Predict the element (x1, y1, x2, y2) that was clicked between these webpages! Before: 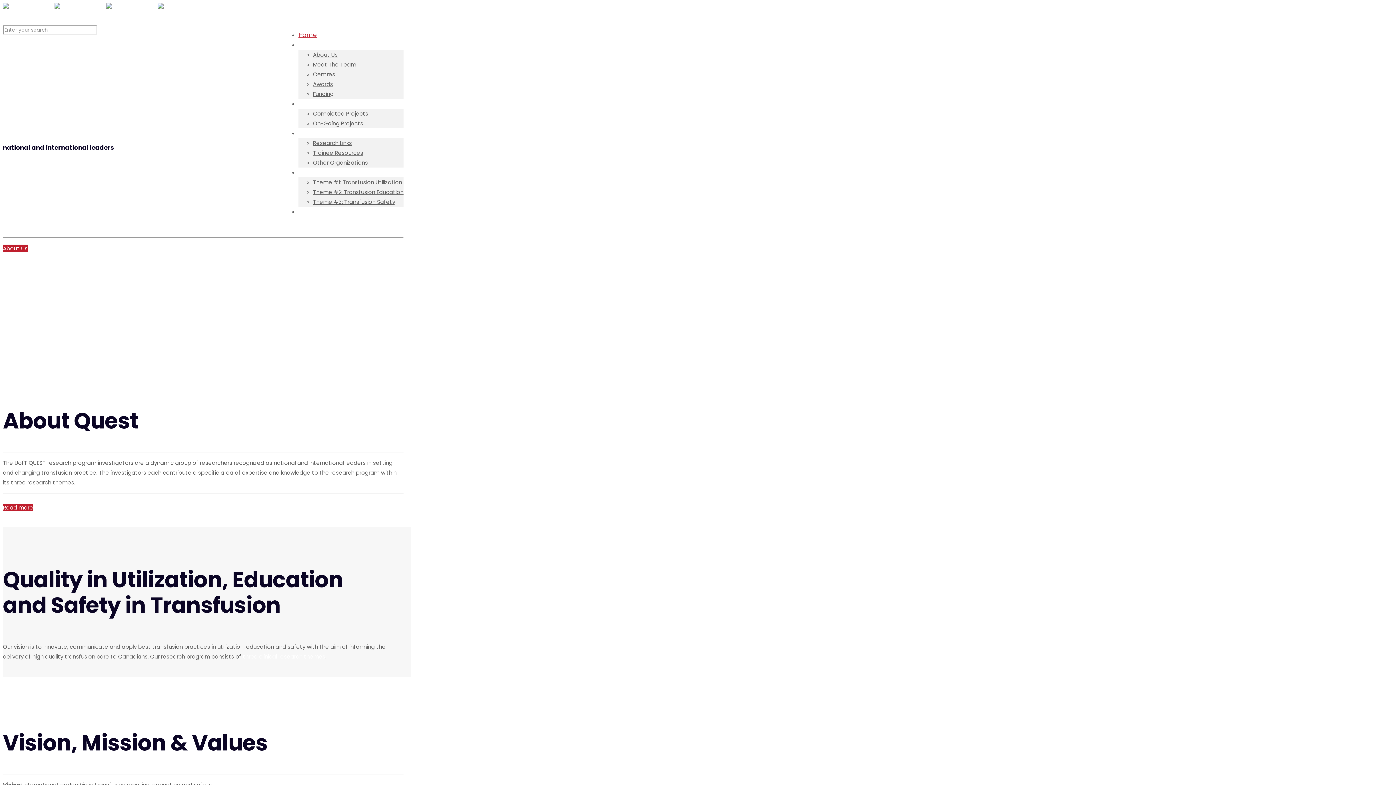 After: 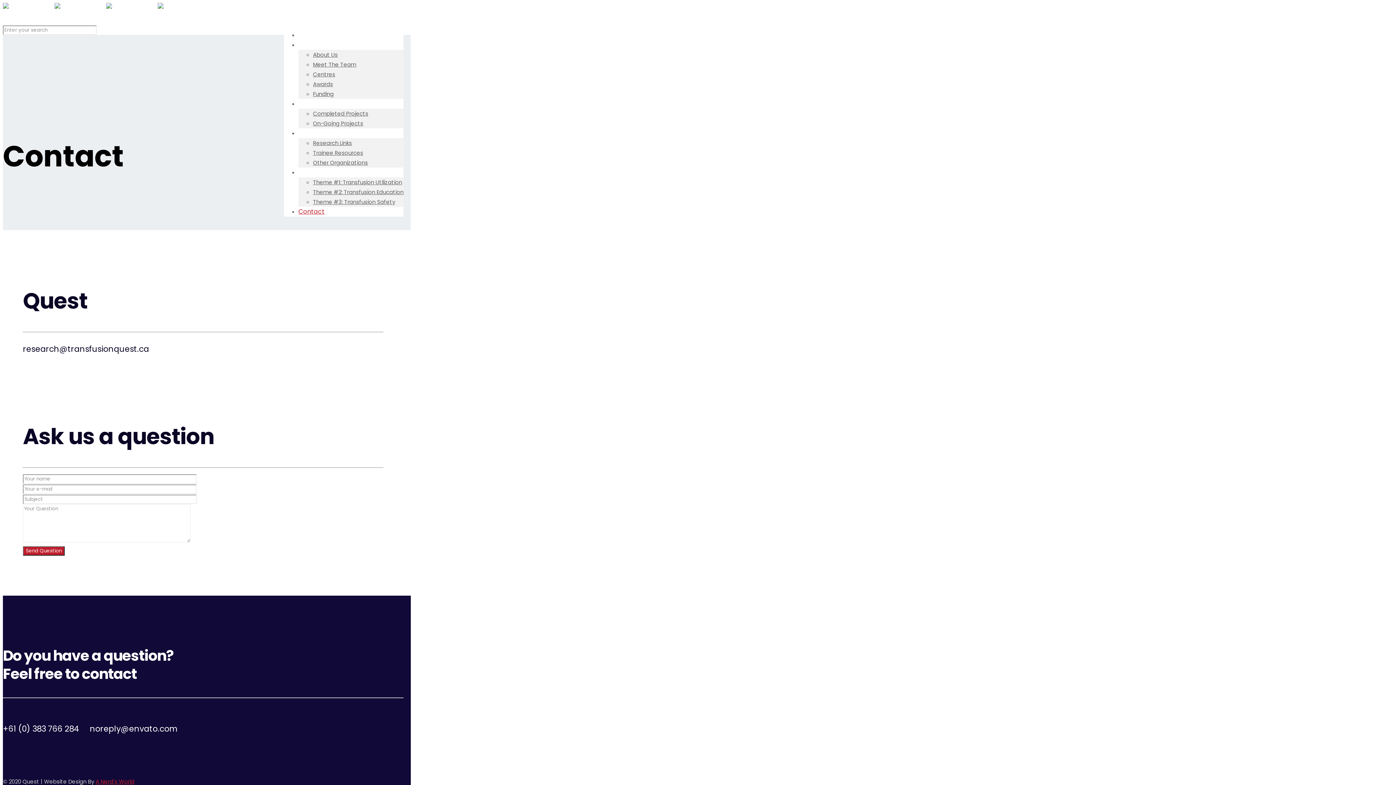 Action: bbox: (298, 196, 324, 226) label: Contact